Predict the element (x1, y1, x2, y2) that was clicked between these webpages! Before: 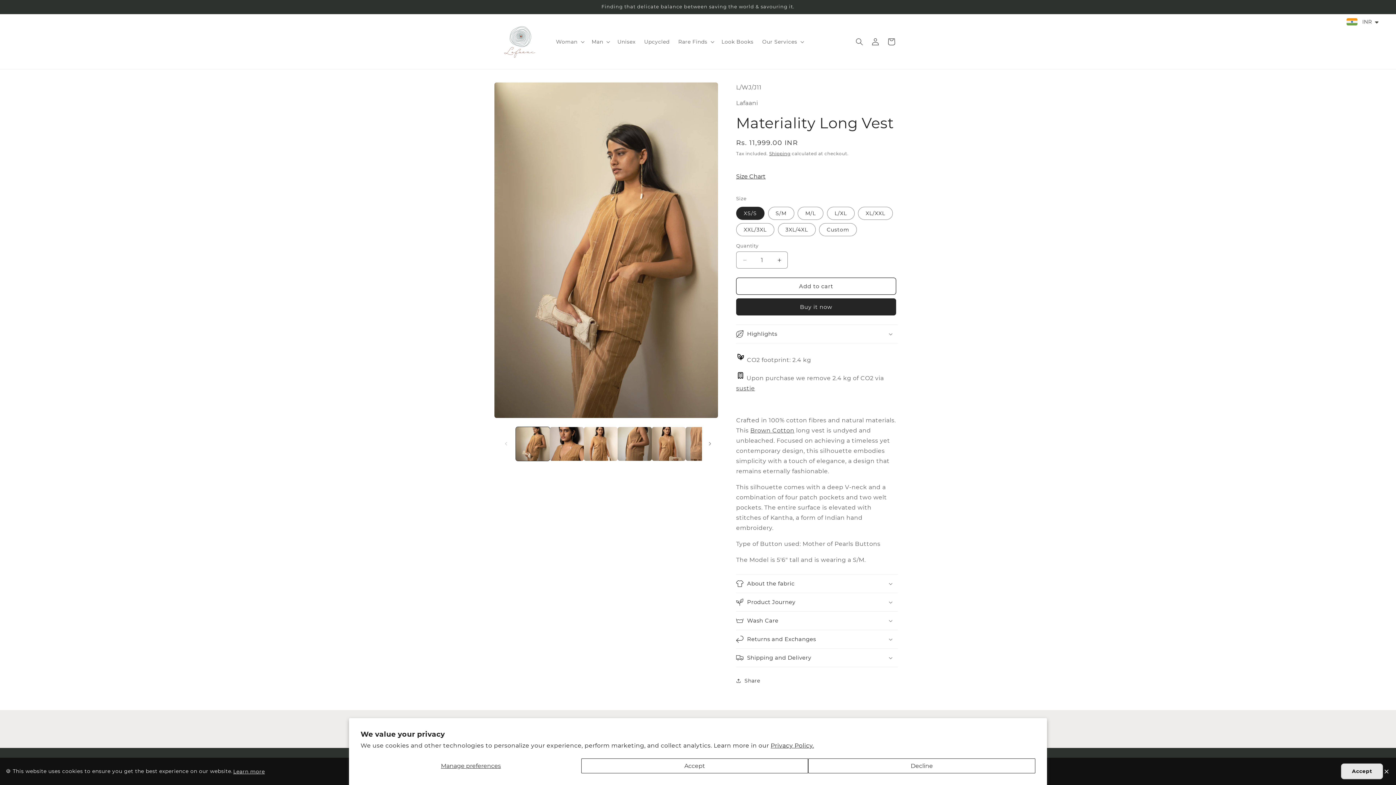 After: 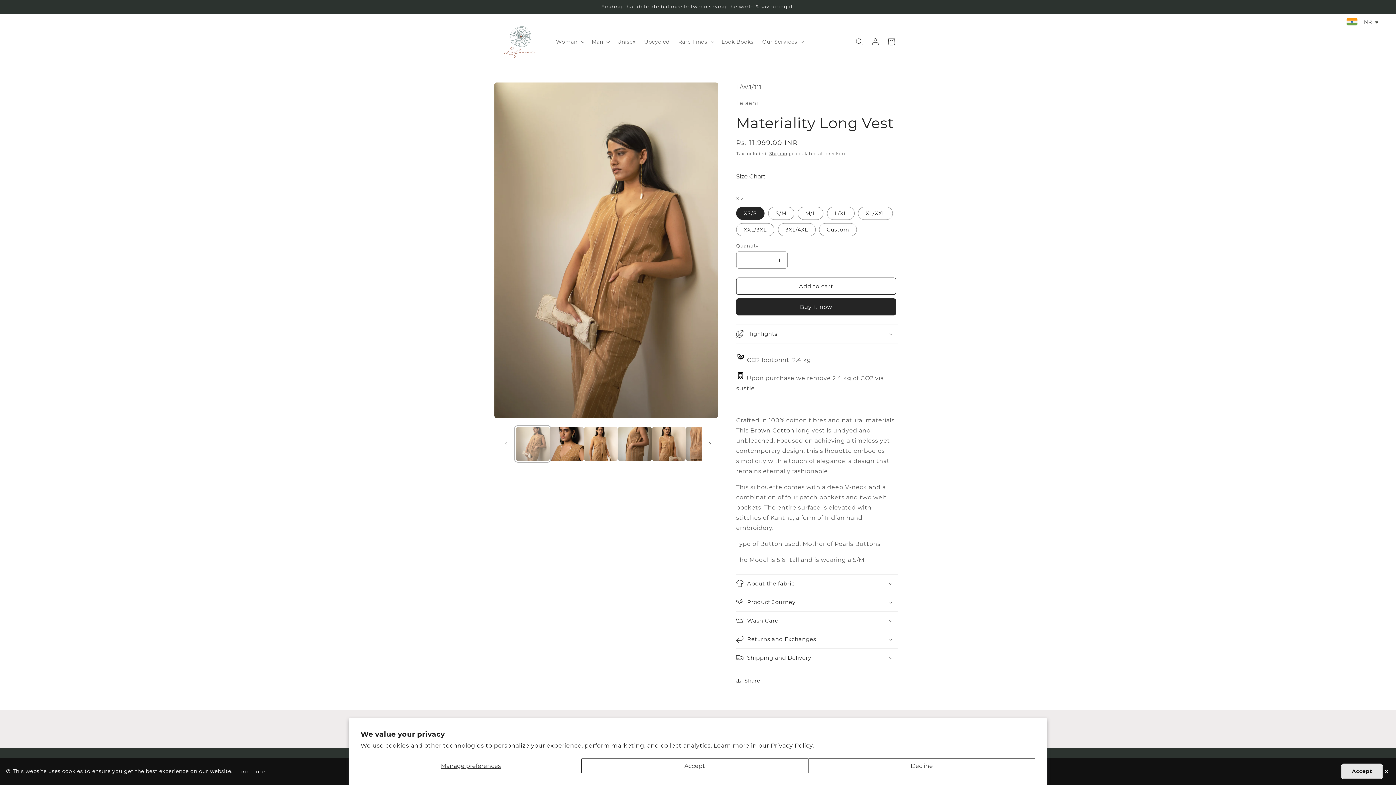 Action: label: Load image 1 in gallery view bbox: (516, 427, 549, 461)